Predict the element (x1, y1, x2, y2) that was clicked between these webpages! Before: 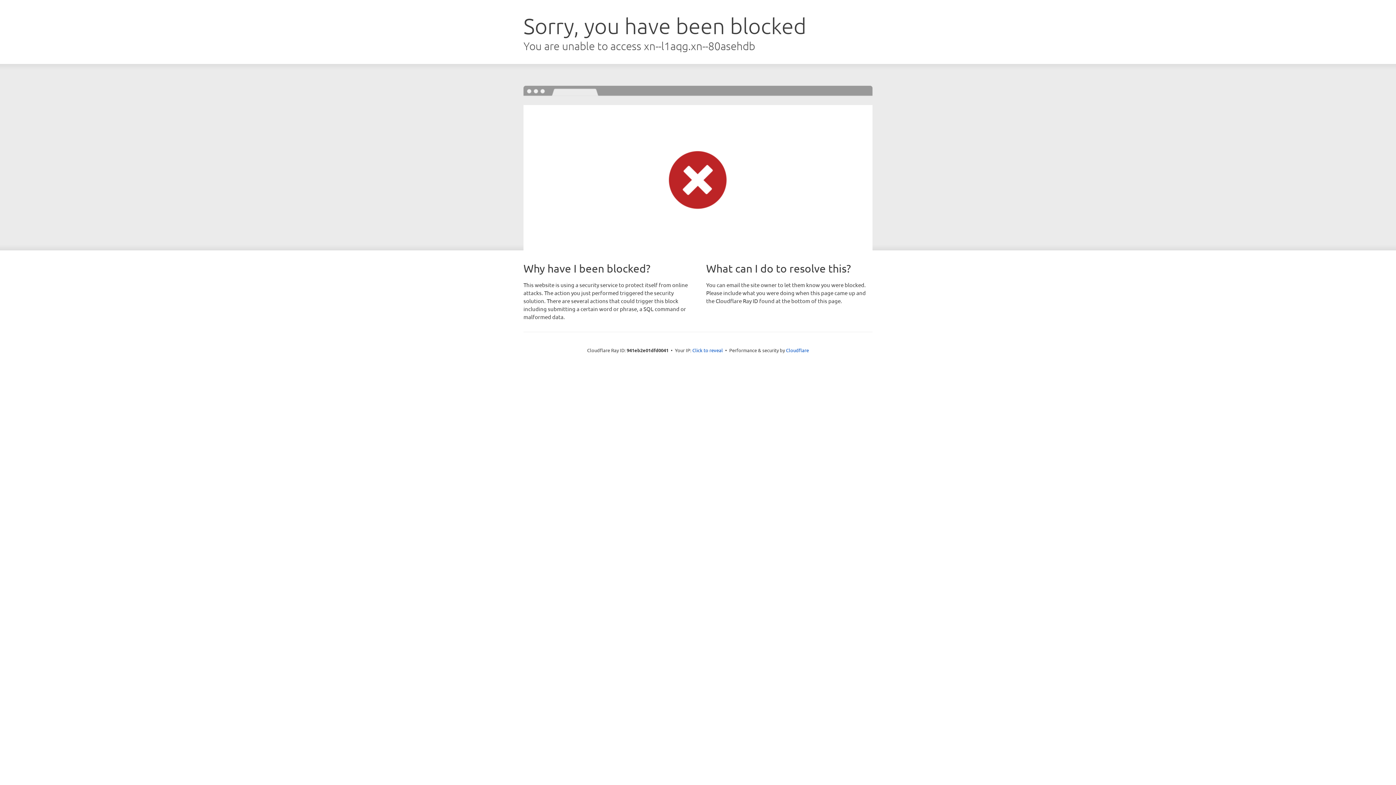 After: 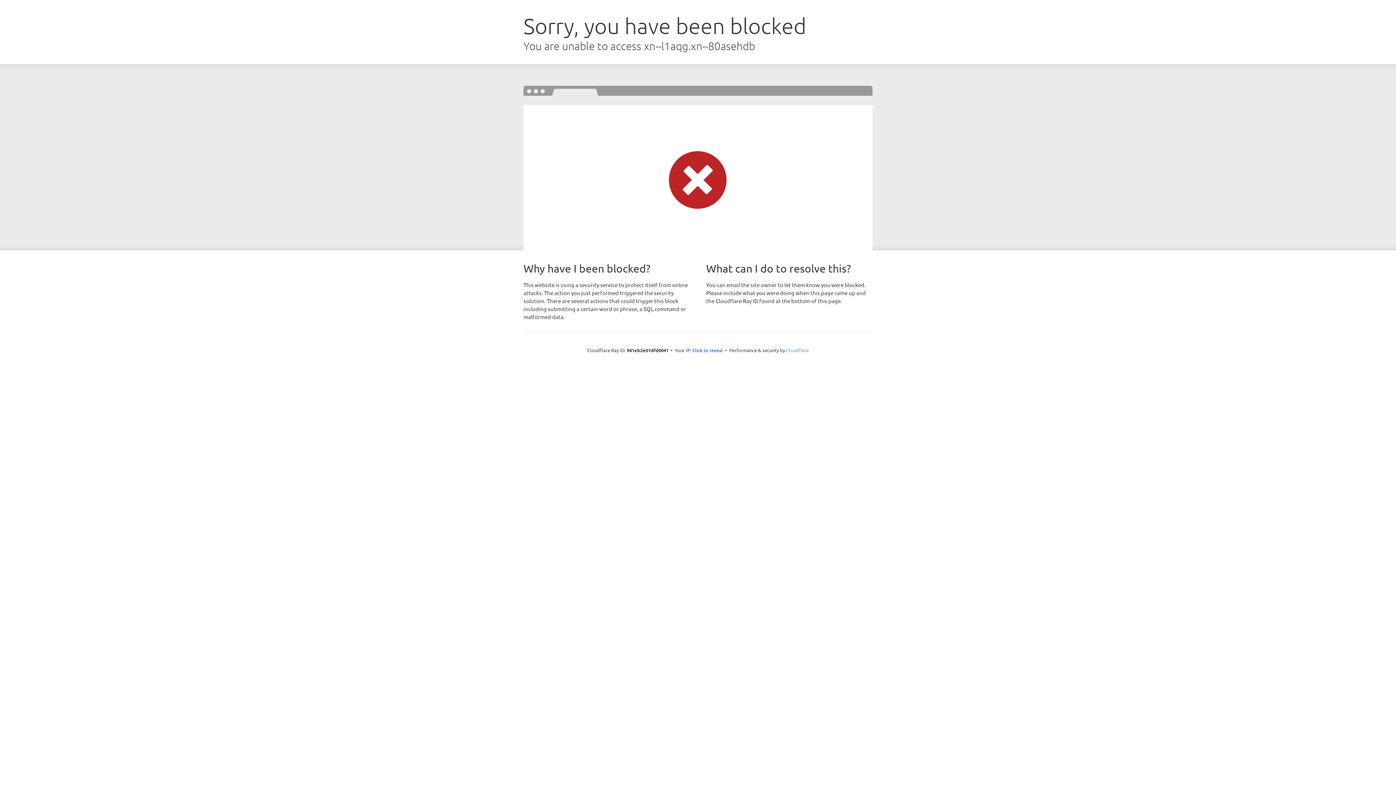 Action: label: Cloudflare bbox: (786, 347, 809, 353)